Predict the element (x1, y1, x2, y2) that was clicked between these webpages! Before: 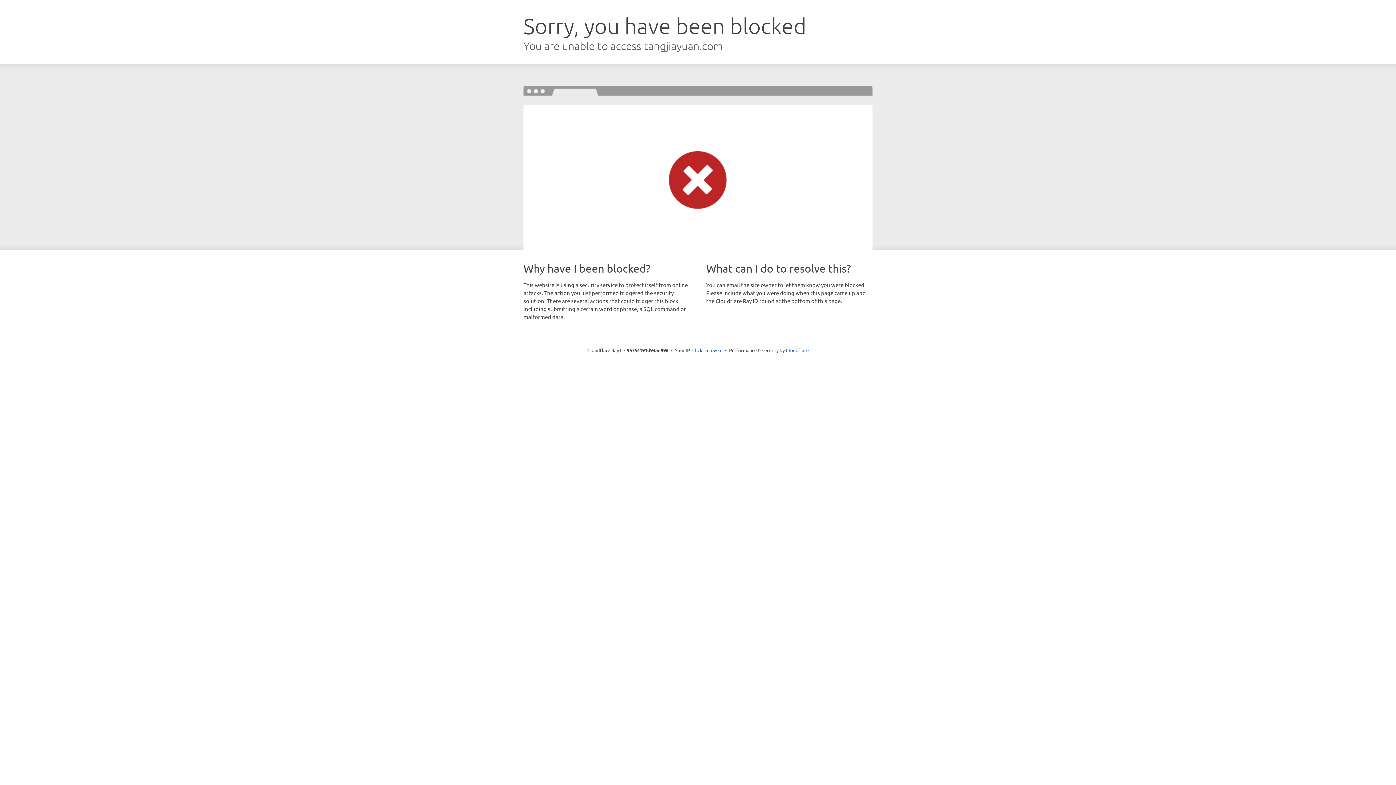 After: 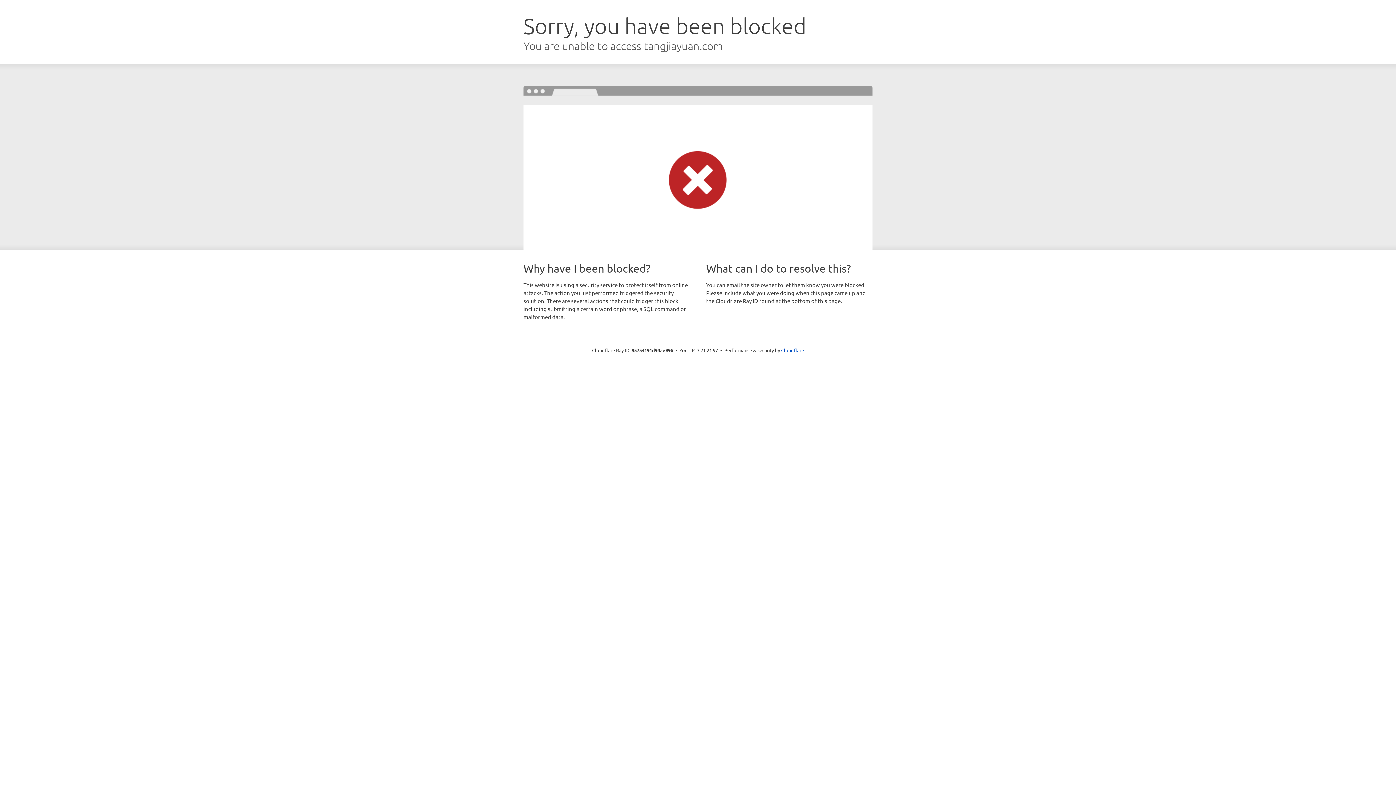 Action: bbox: (692, 346, 722, 353) label: Click to reveal